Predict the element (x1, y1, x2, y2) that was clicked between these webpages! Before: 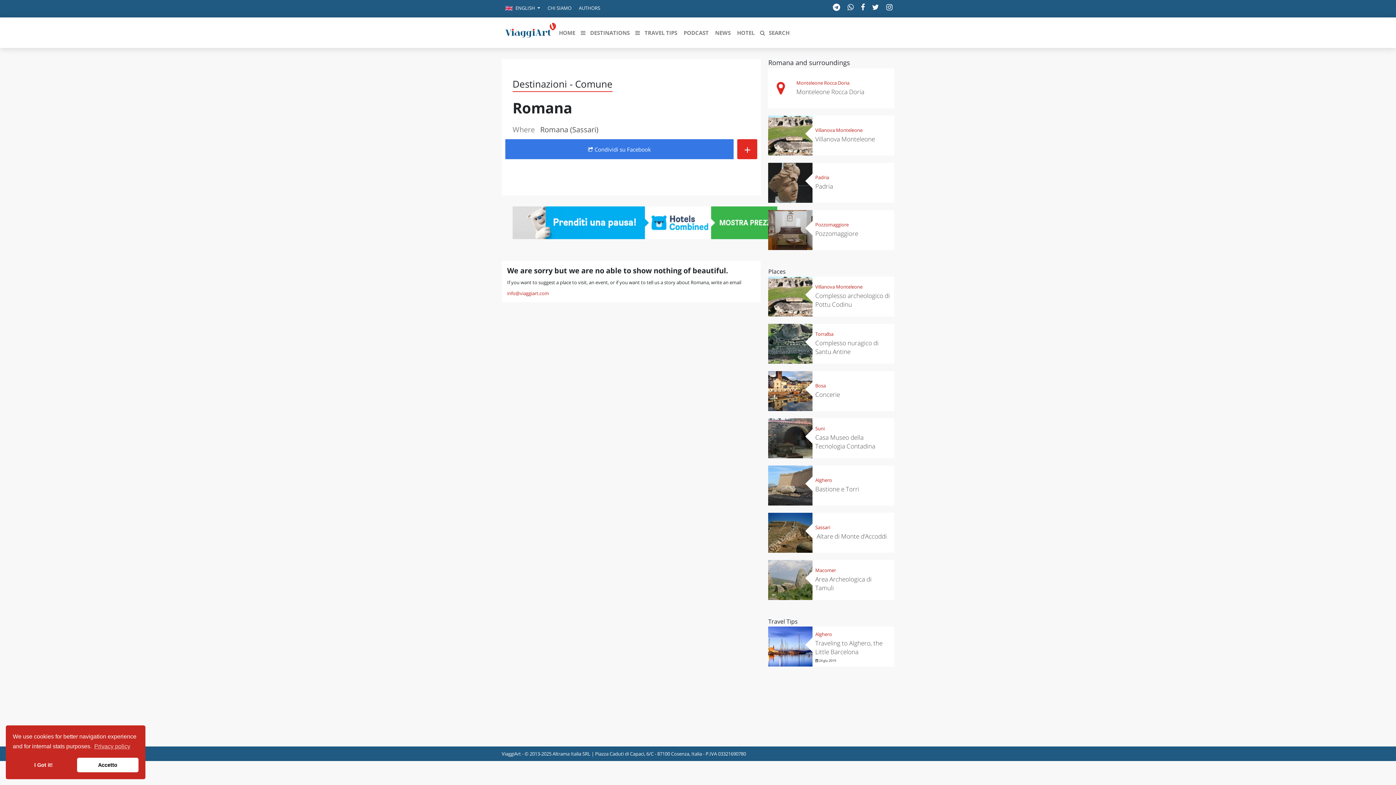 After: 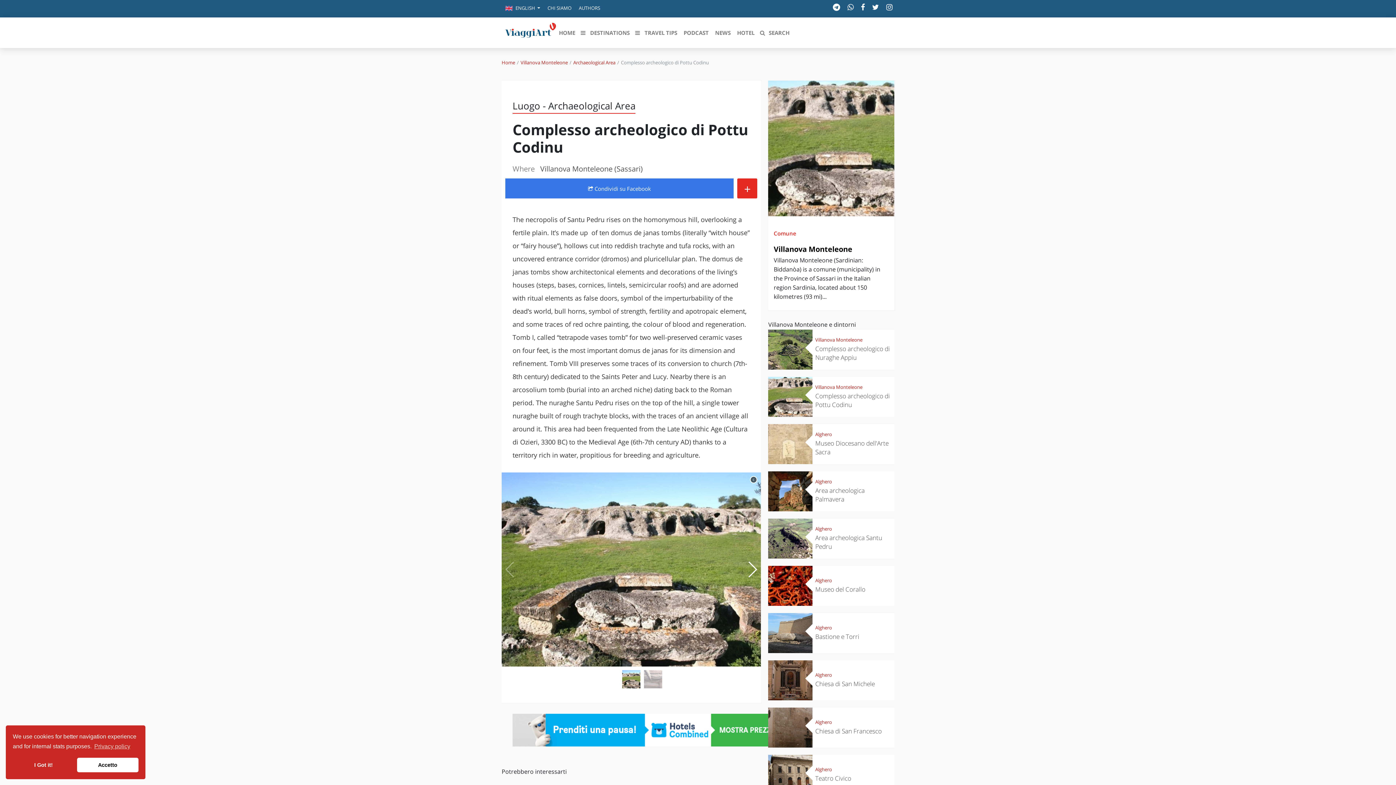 Action: bbox: (815, 291, 891, 309) label: Complesso archeologico di Pottu Codinu